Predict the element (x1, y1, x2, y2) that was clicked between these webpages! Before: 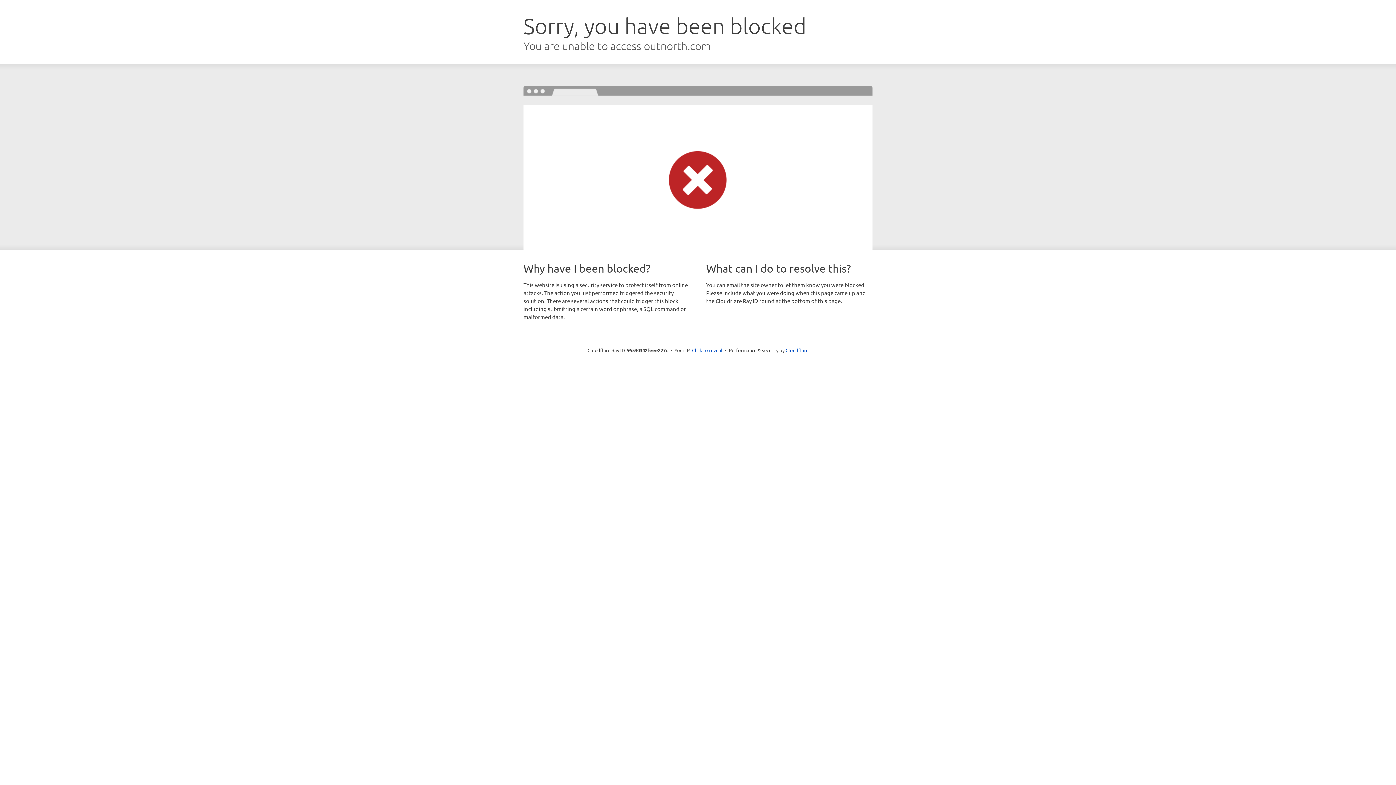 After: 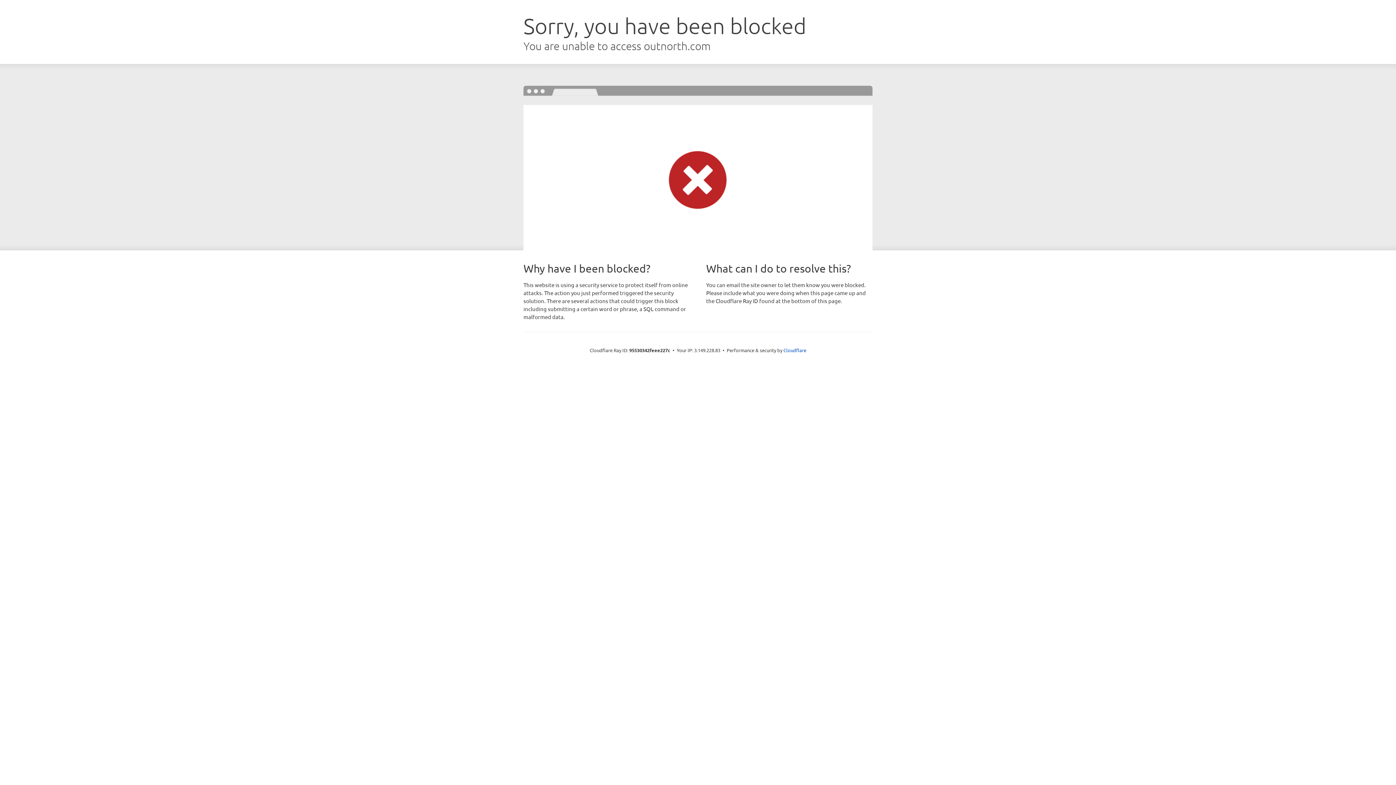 Action: label: Click to reveal bbox: (692, 346, 722, 353)